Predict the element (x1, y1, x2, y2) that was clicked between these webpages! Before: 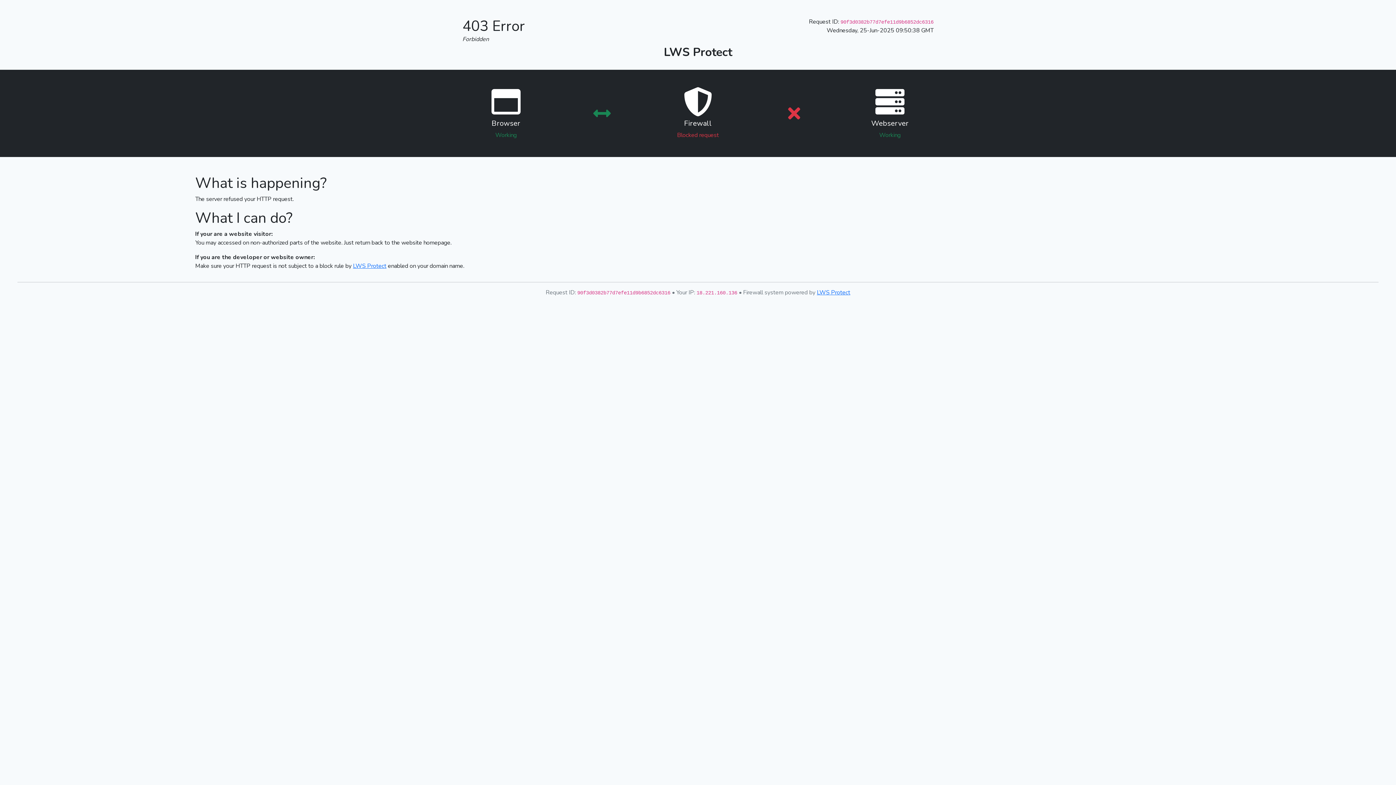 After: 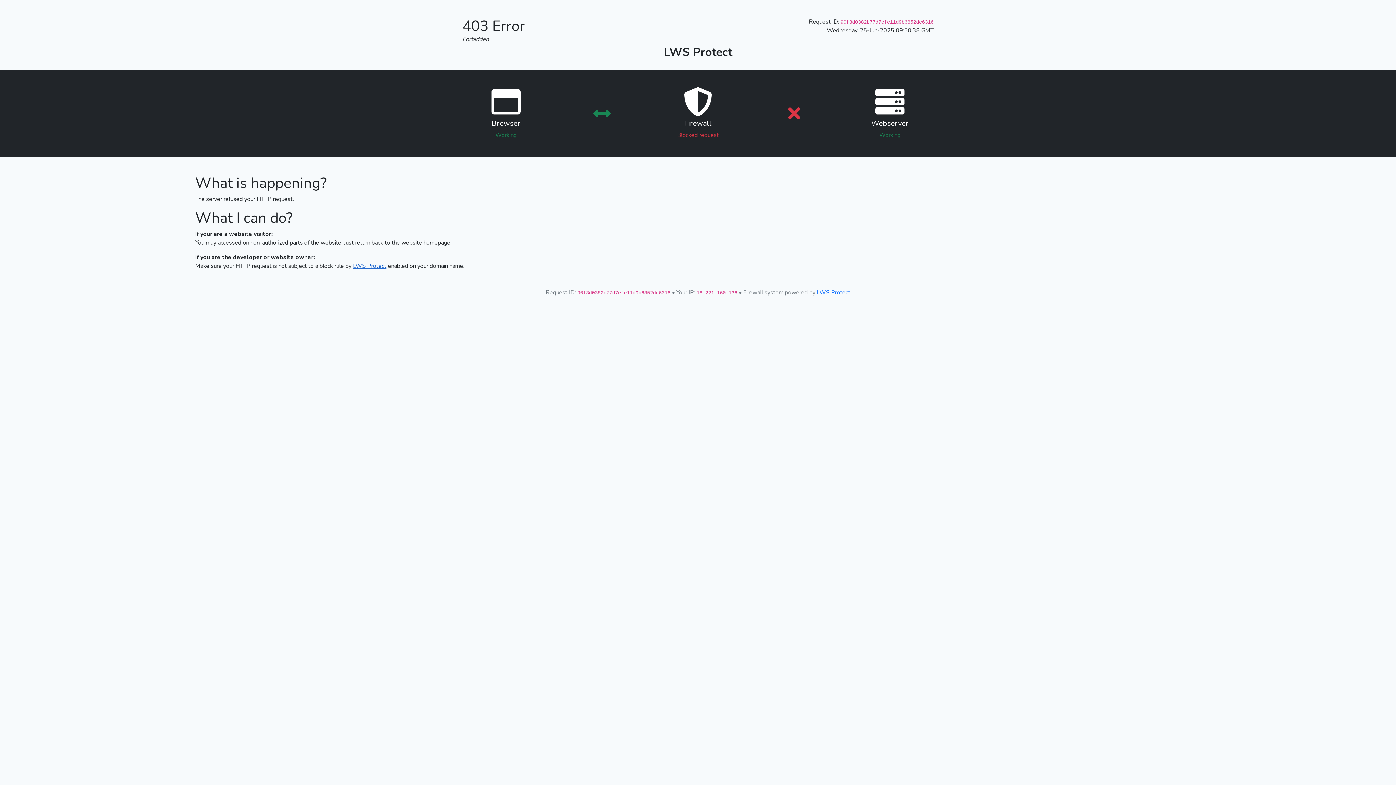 Action: label: LWS Protect bbox: (353, 262, 386, 270)